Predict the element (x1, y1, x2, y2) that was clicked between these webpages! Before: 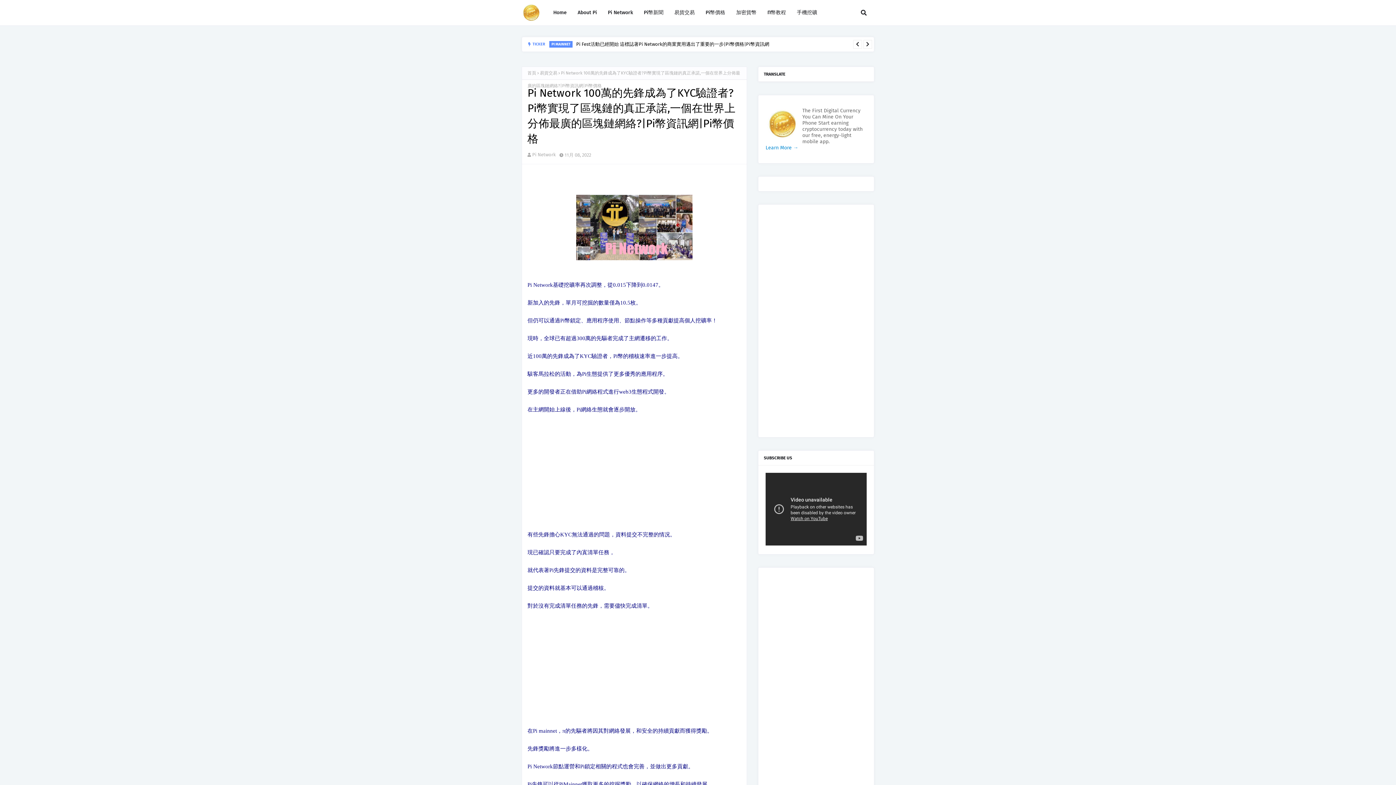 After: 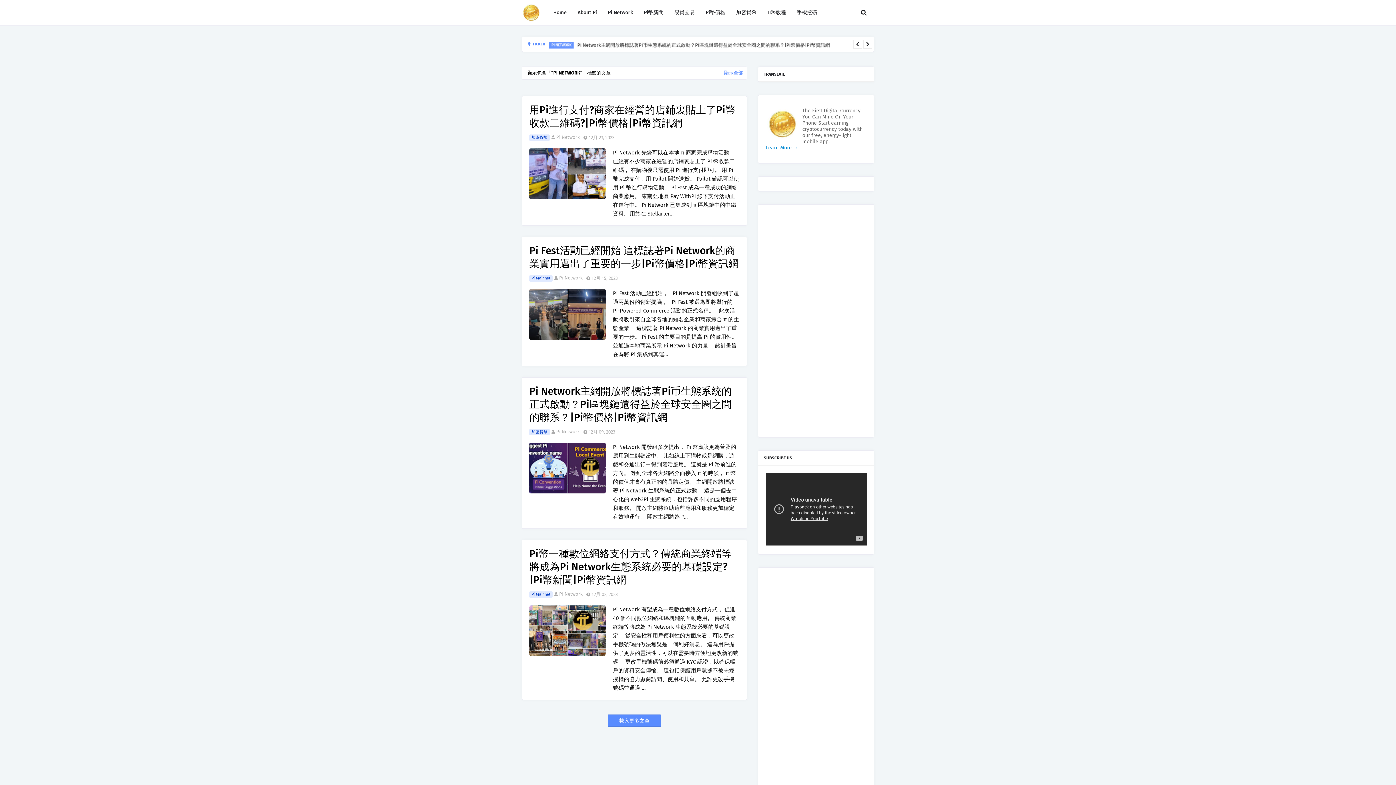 Action: label: Pi Network bbox: (602, 0, 638, 25)